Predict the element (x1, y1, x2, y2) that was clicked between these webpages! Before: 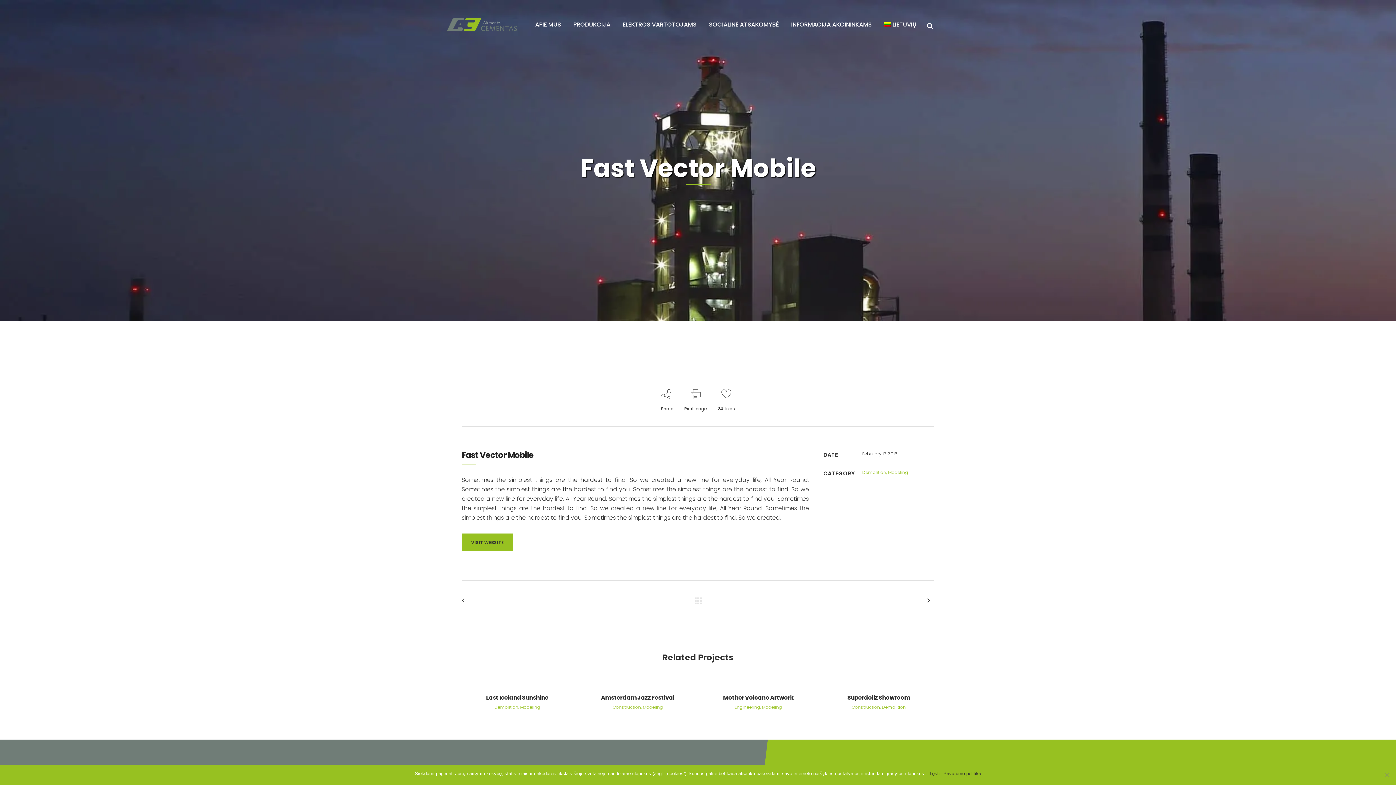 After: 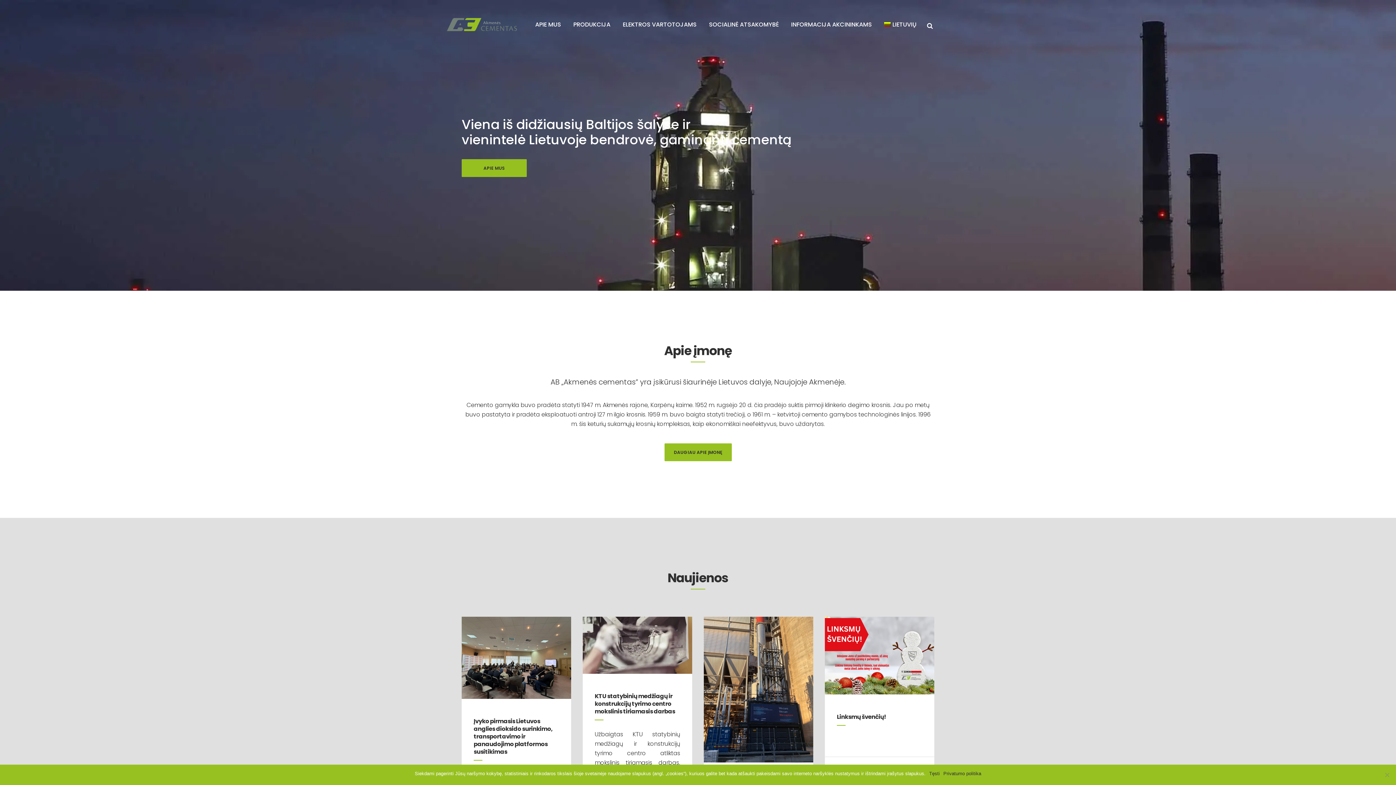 Action: bbox: (694, 597, 701, 604)